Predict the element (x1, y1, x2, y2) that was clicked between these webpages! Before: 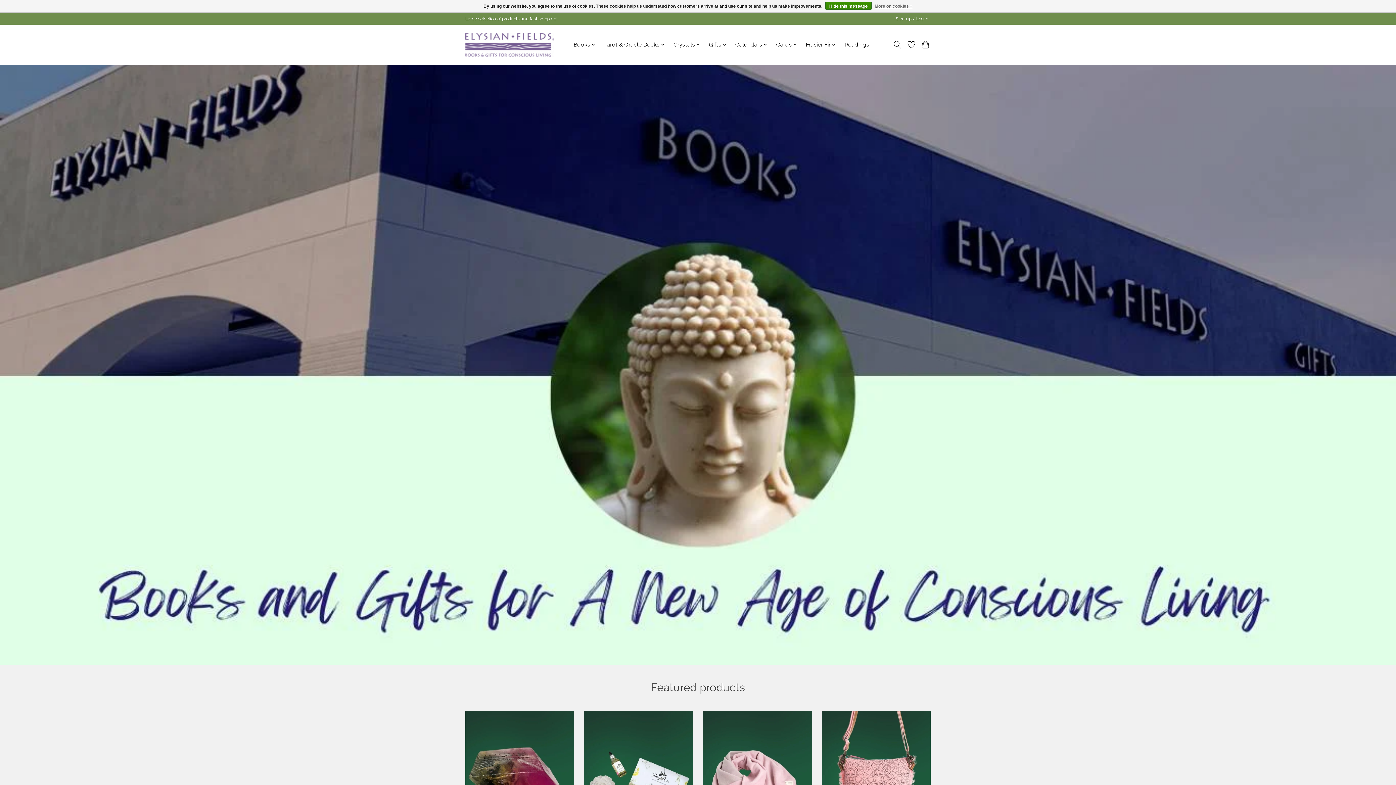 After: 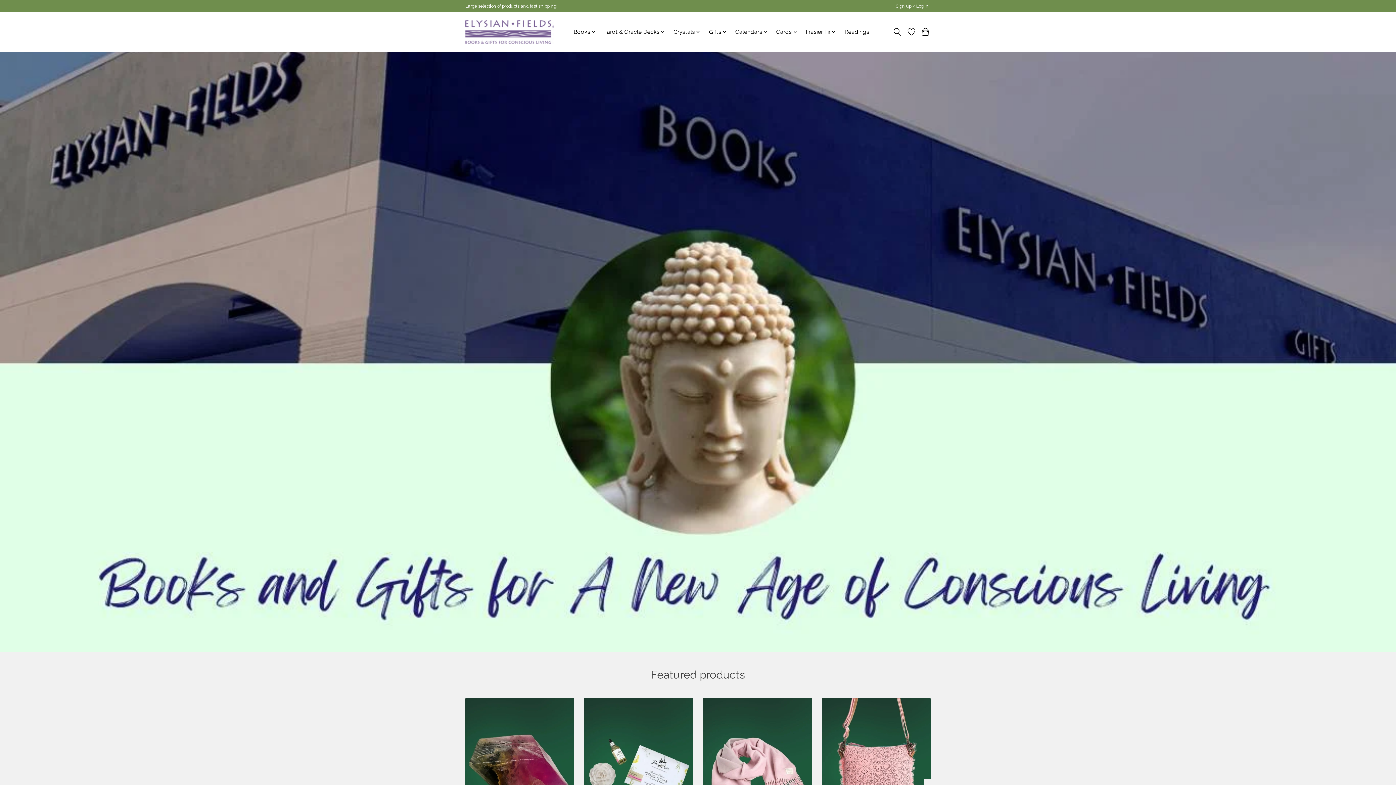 Action: bbox: (465, 27, 554, 61)